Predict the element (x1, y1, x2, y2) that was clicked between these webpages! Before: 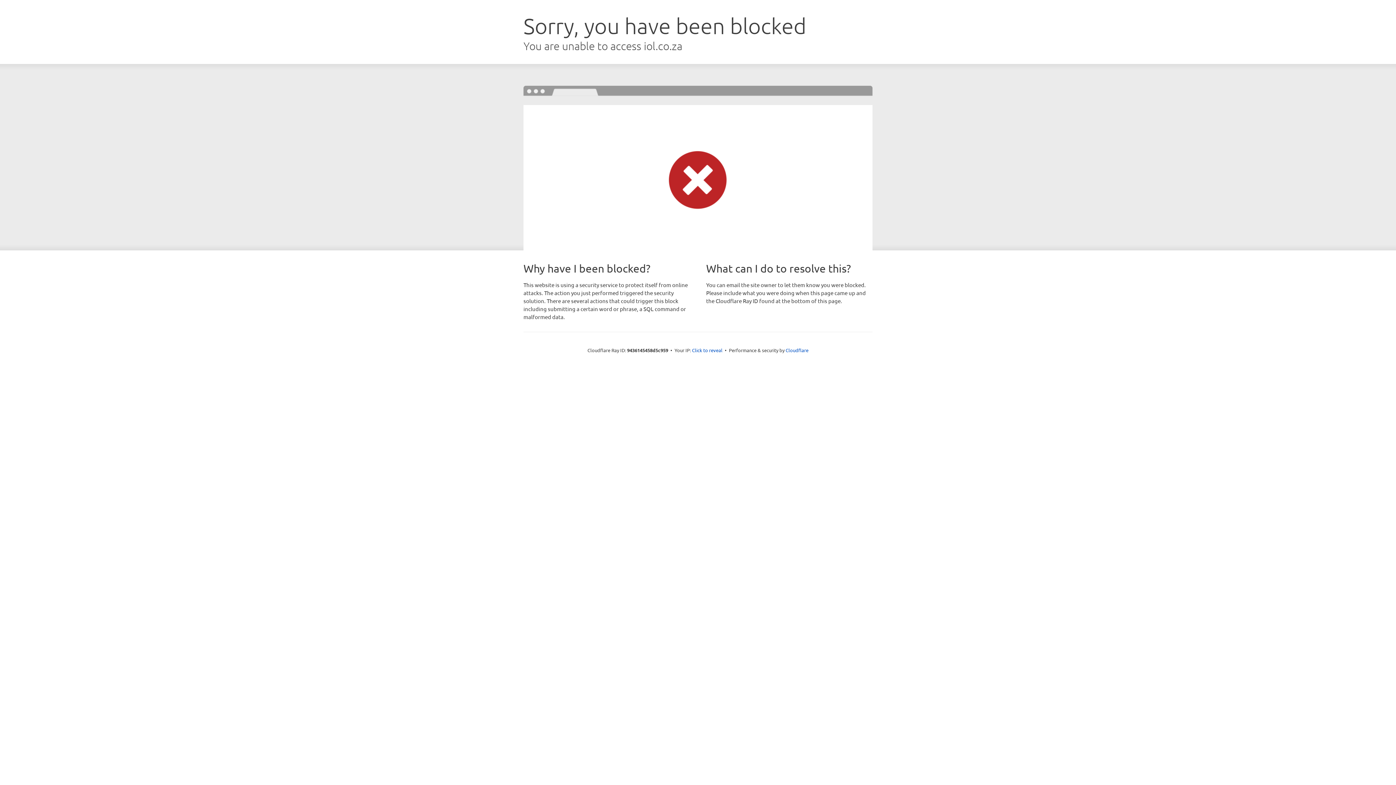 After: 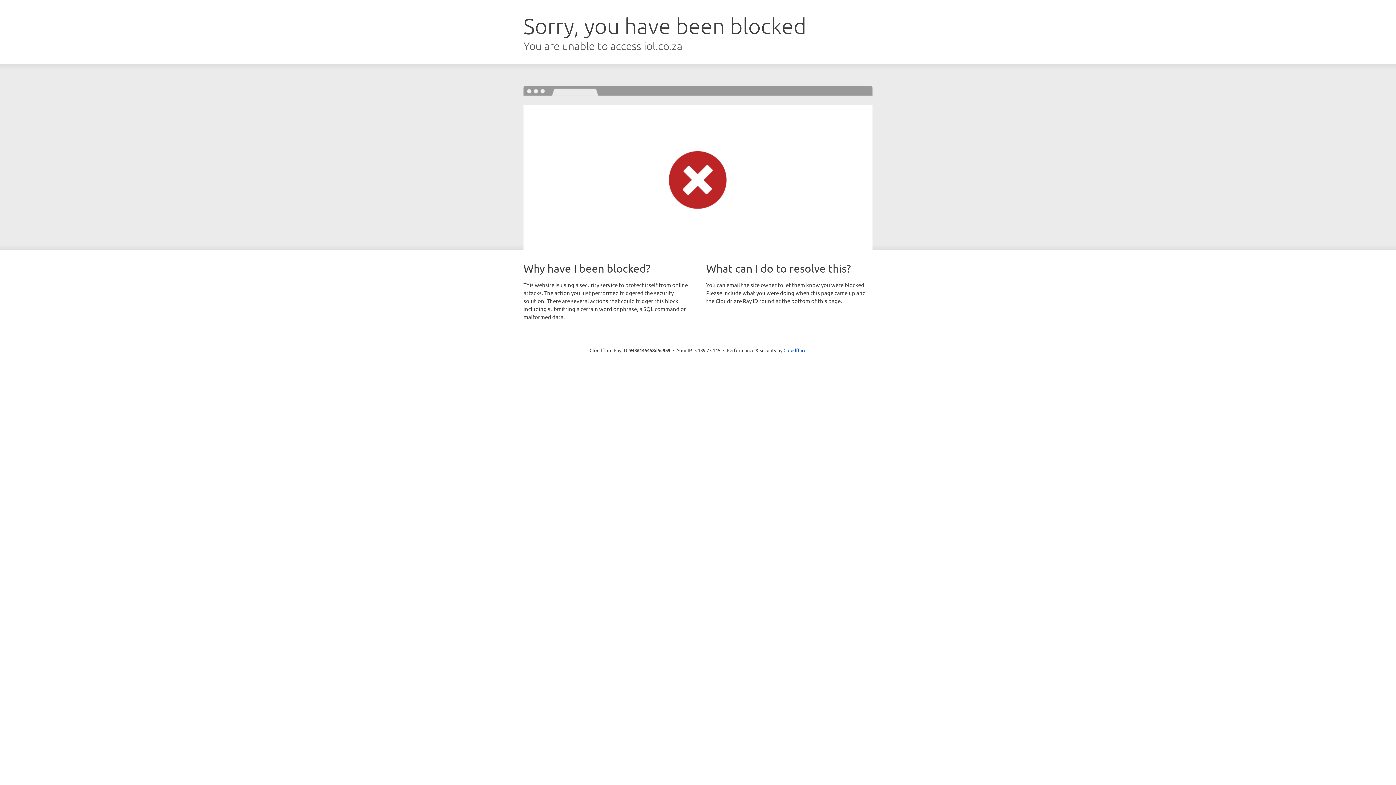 Action: bbox: (692, 346, 722, 353) label: Click to reveal